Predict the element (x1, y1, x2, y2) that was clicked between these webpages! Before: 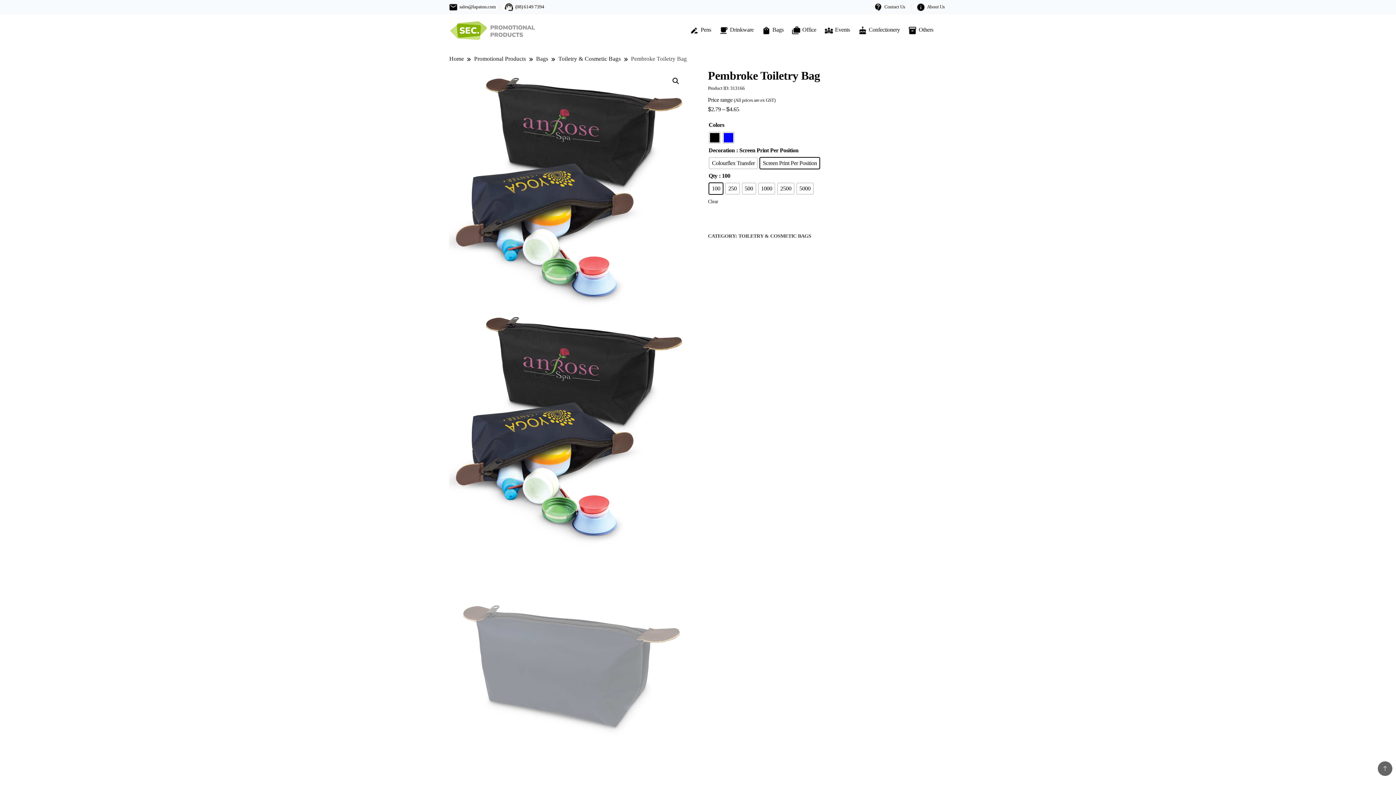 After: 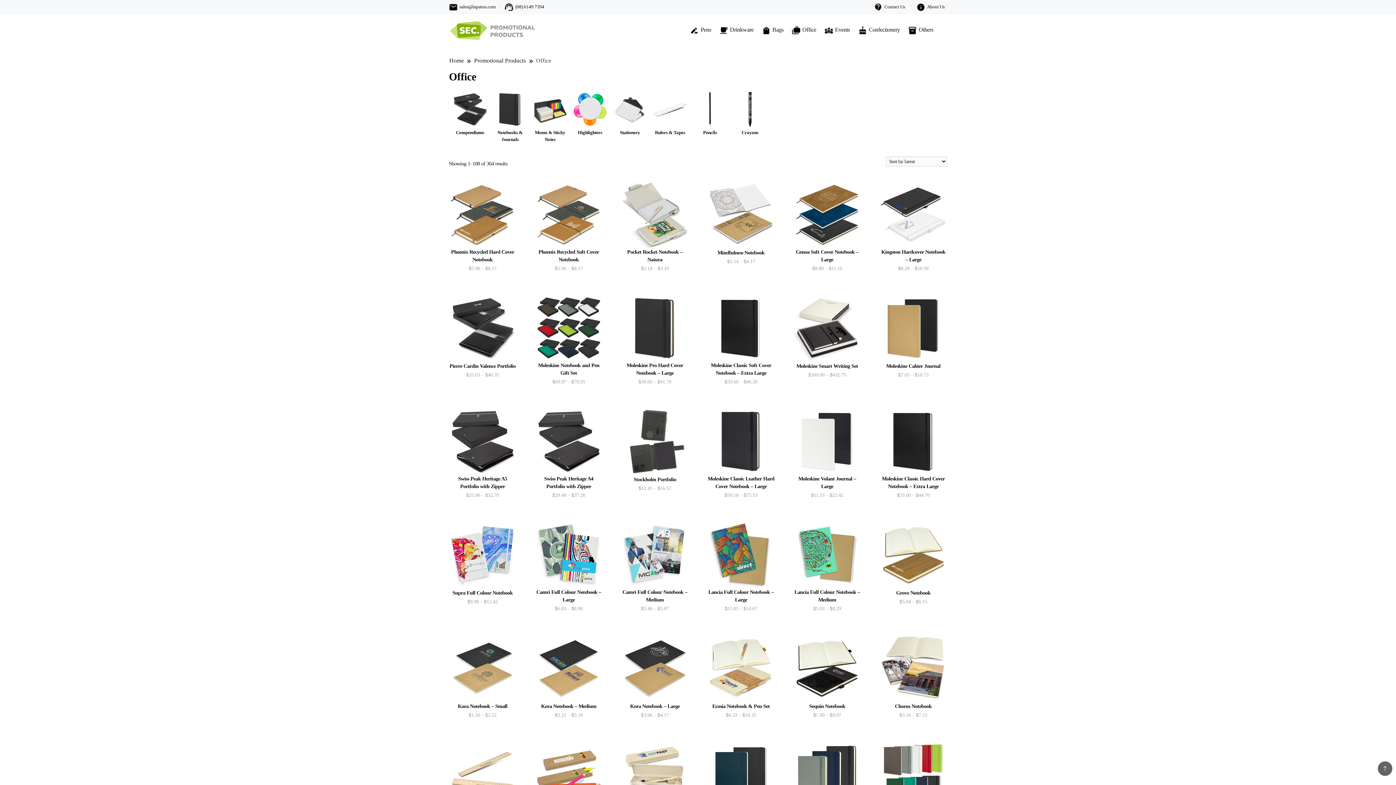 Action: label: Office bbox: (790, 24, 821, 36)